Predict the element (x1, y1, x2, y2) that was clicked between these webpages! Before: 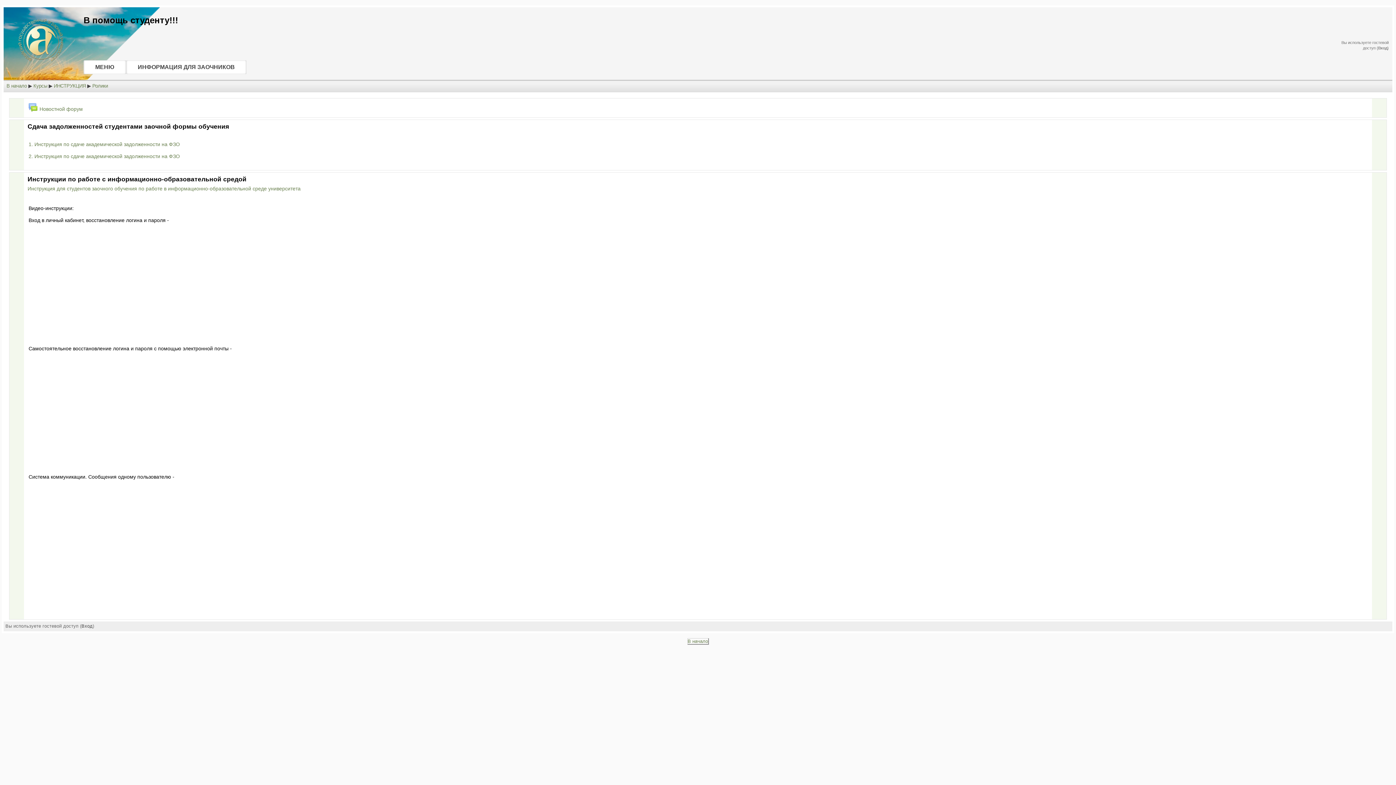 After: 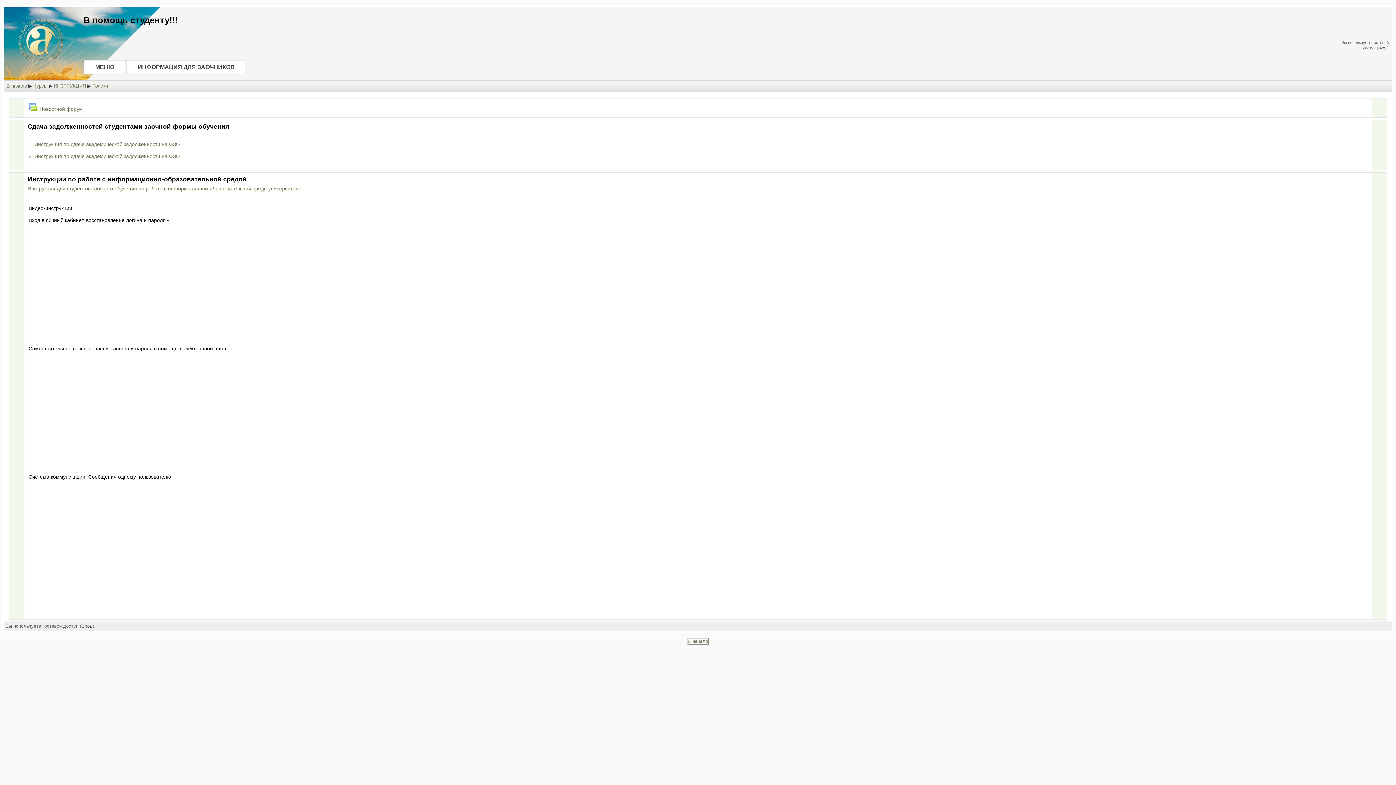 Action: bbox: (92, 83, 108, 88) label: Ролики